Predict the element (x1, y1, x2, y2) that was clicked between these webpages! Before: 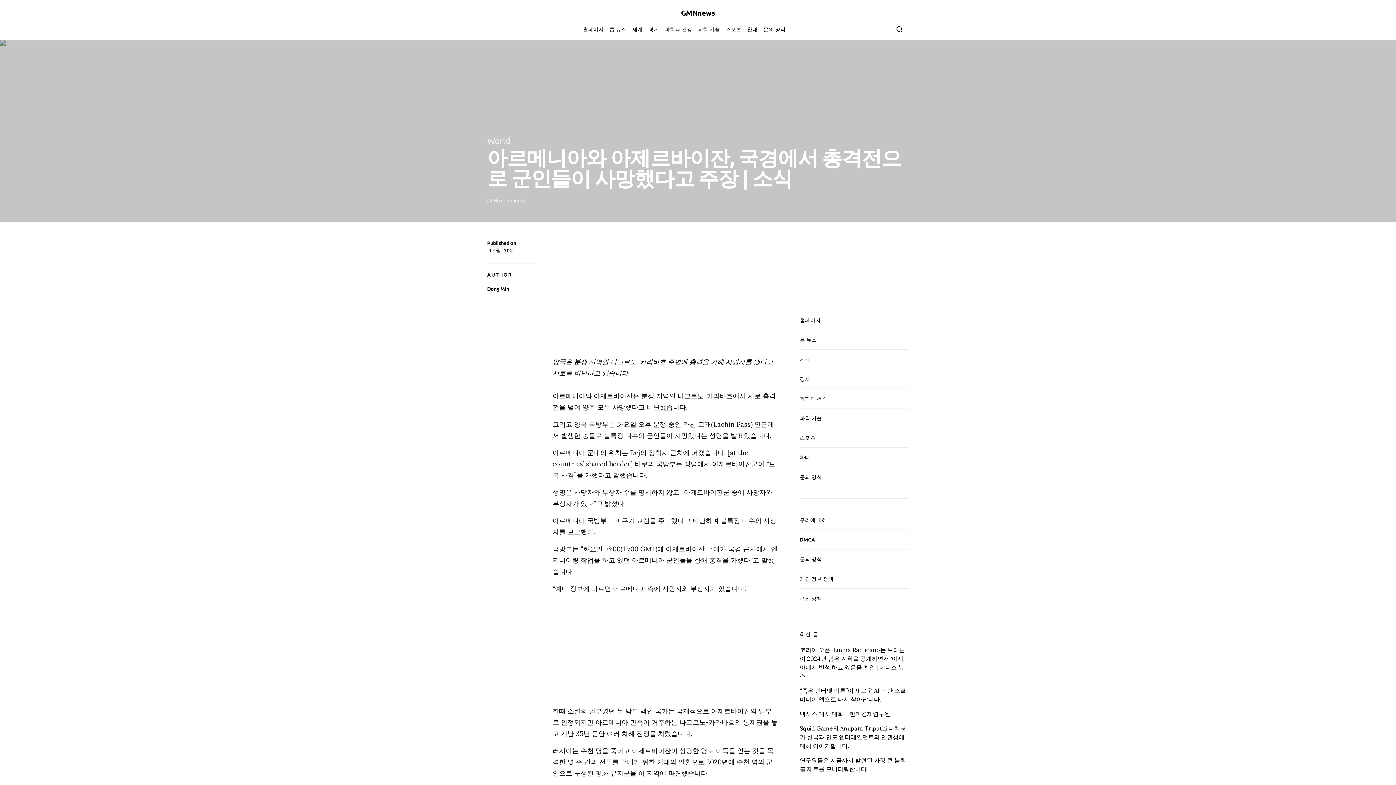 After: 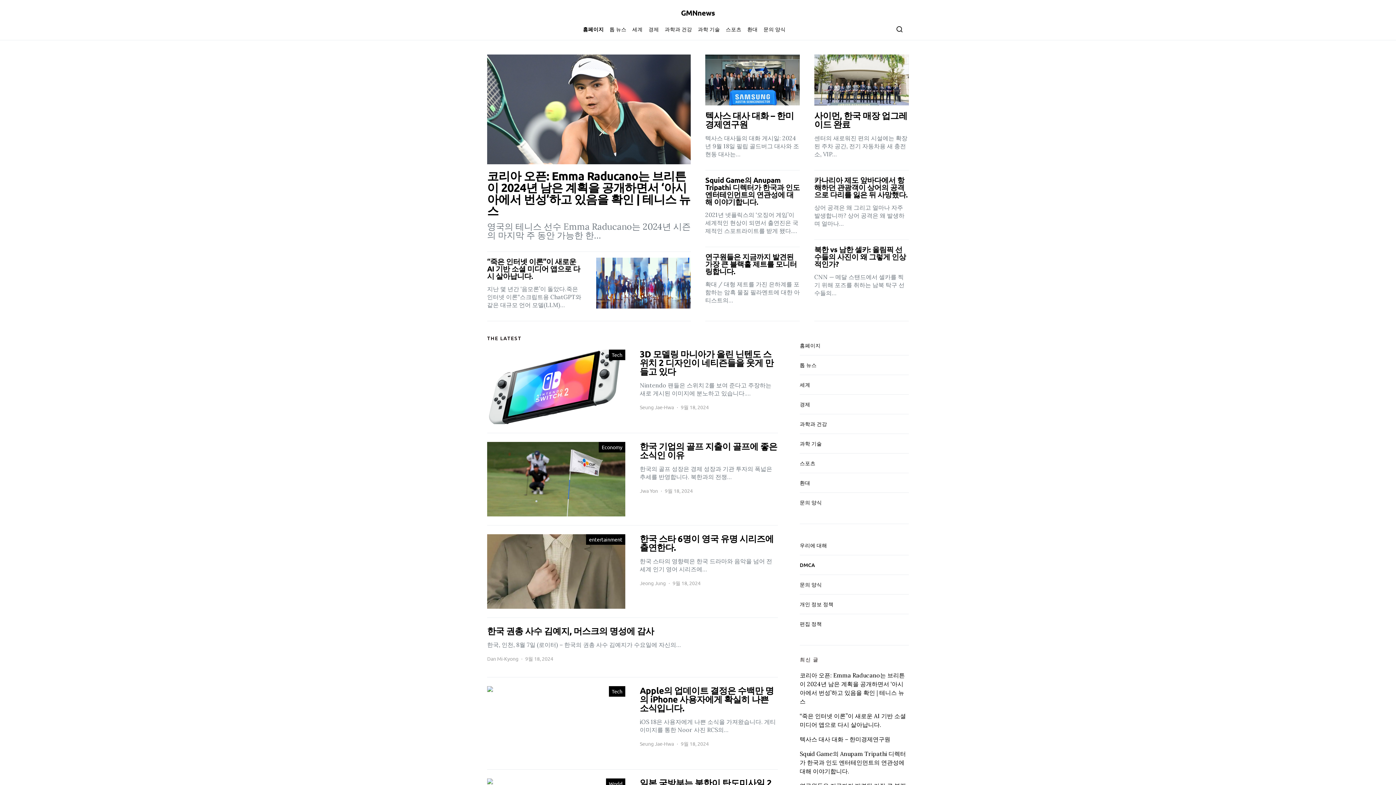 Action: label: 홈페이지 bbox: (583, 18, 606, 40)